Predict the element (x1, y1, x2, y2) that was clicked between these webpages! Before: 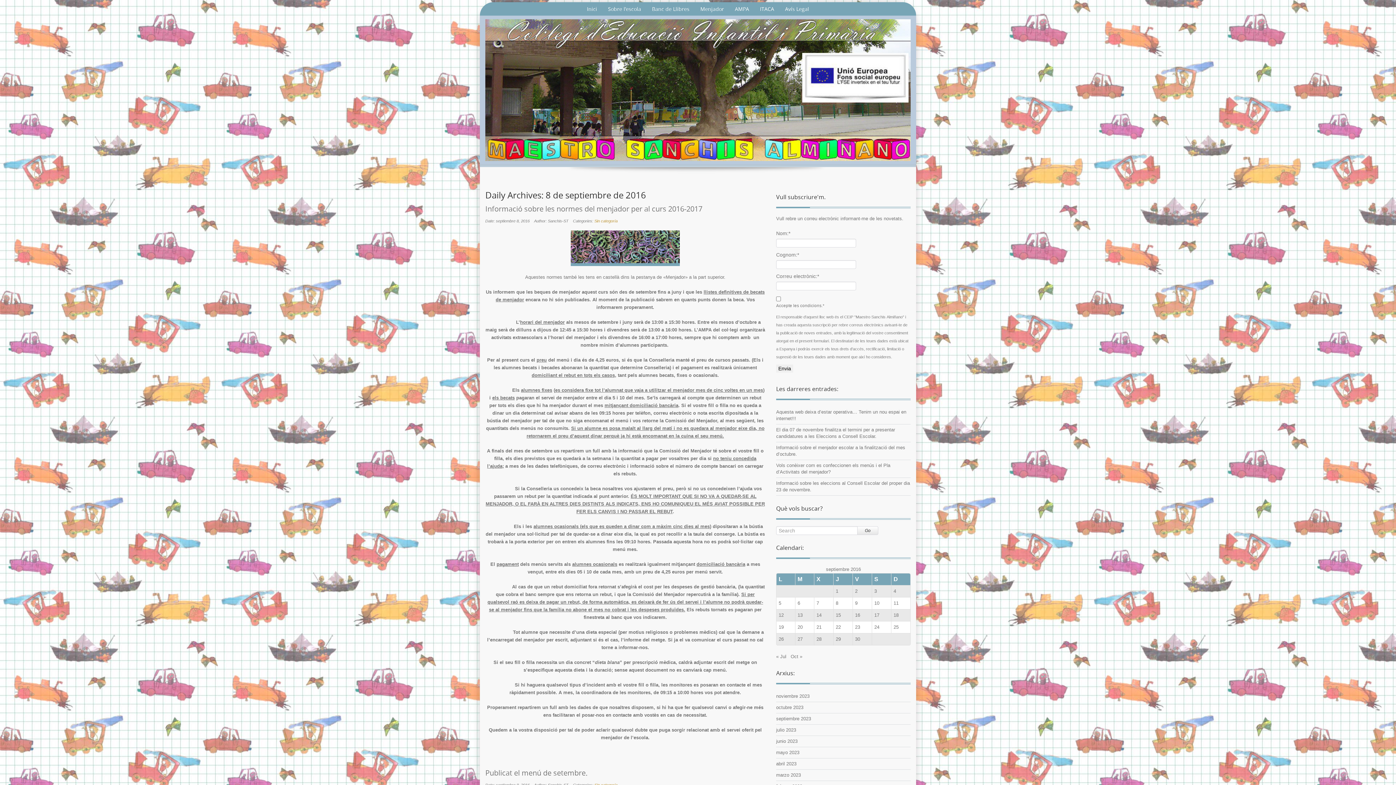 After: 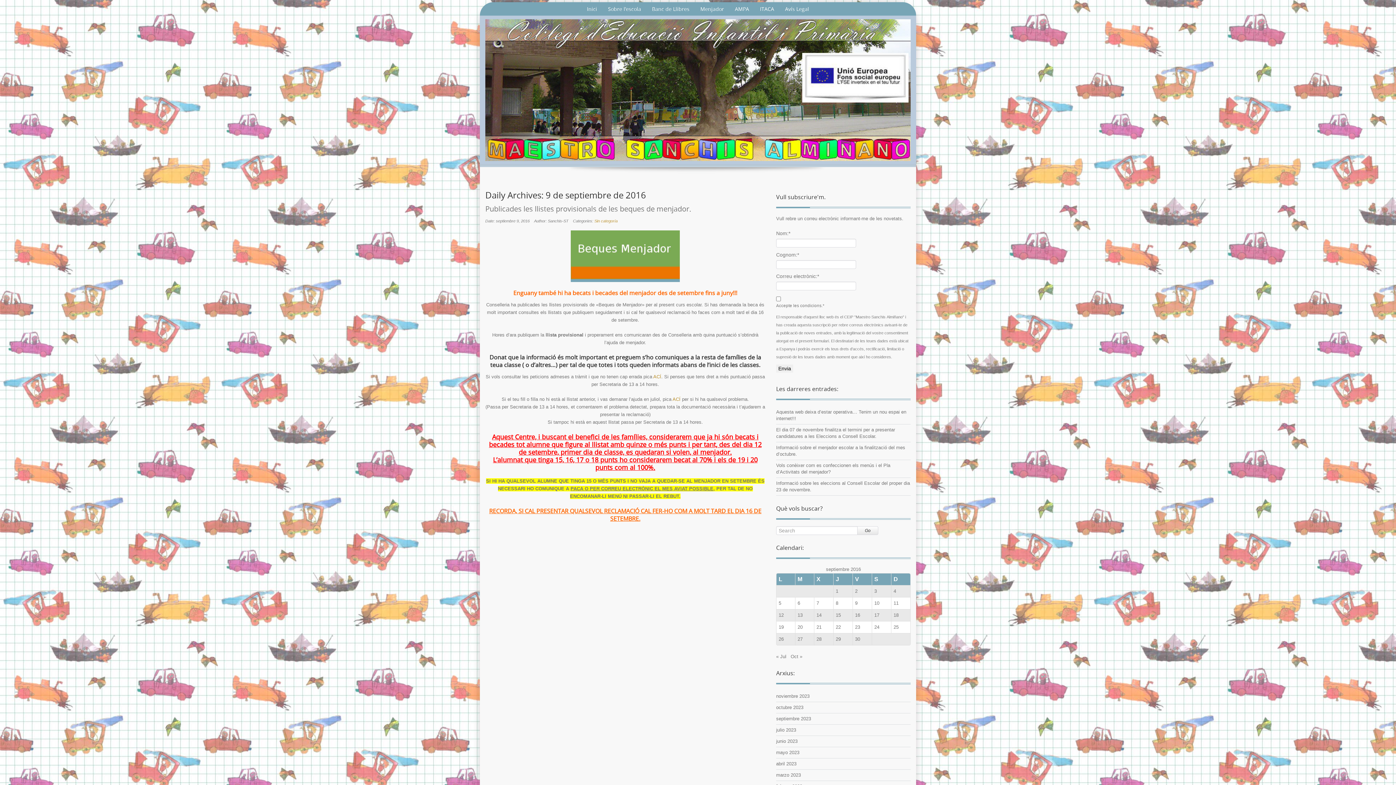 Action: bbox: (855, 600, 857, 606) label: Entradas publicadas el 9 de September de 2016